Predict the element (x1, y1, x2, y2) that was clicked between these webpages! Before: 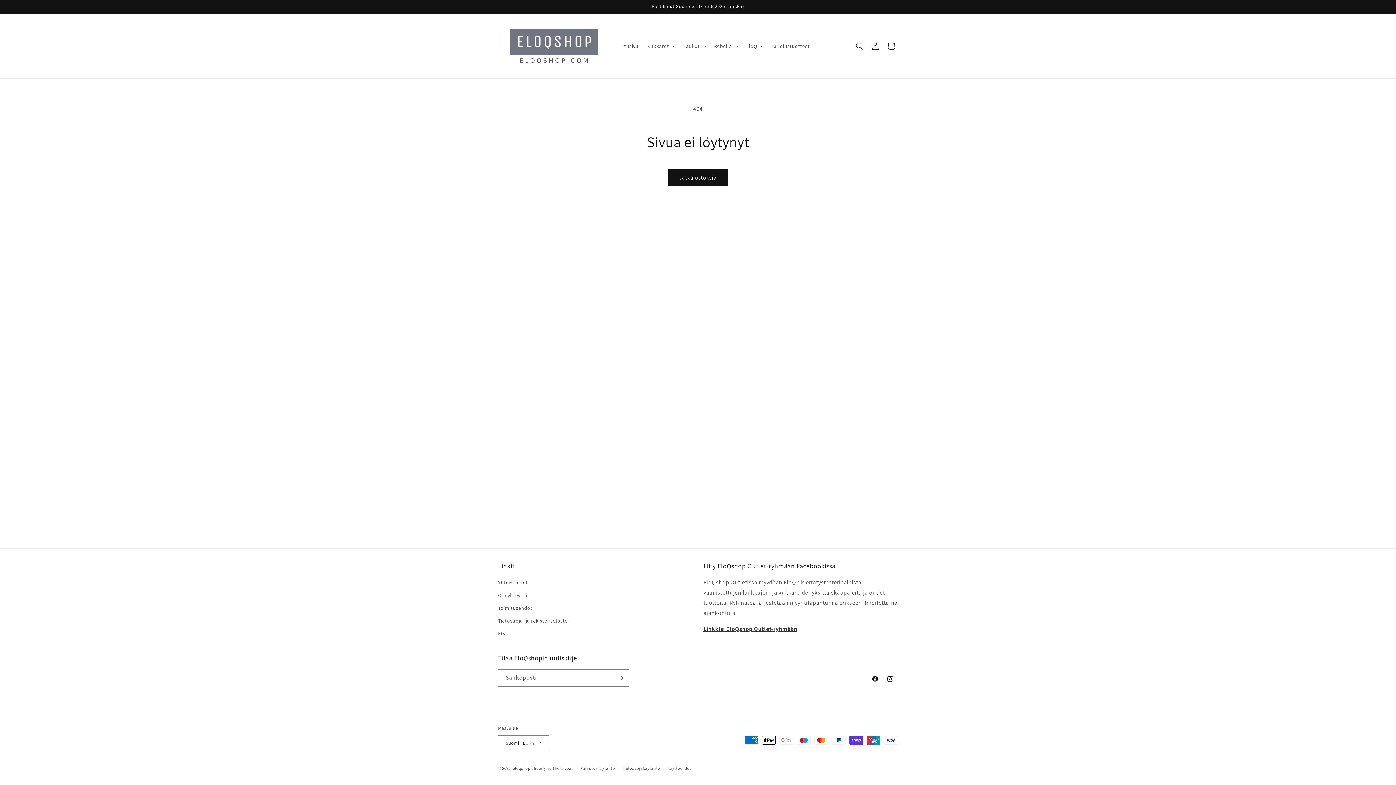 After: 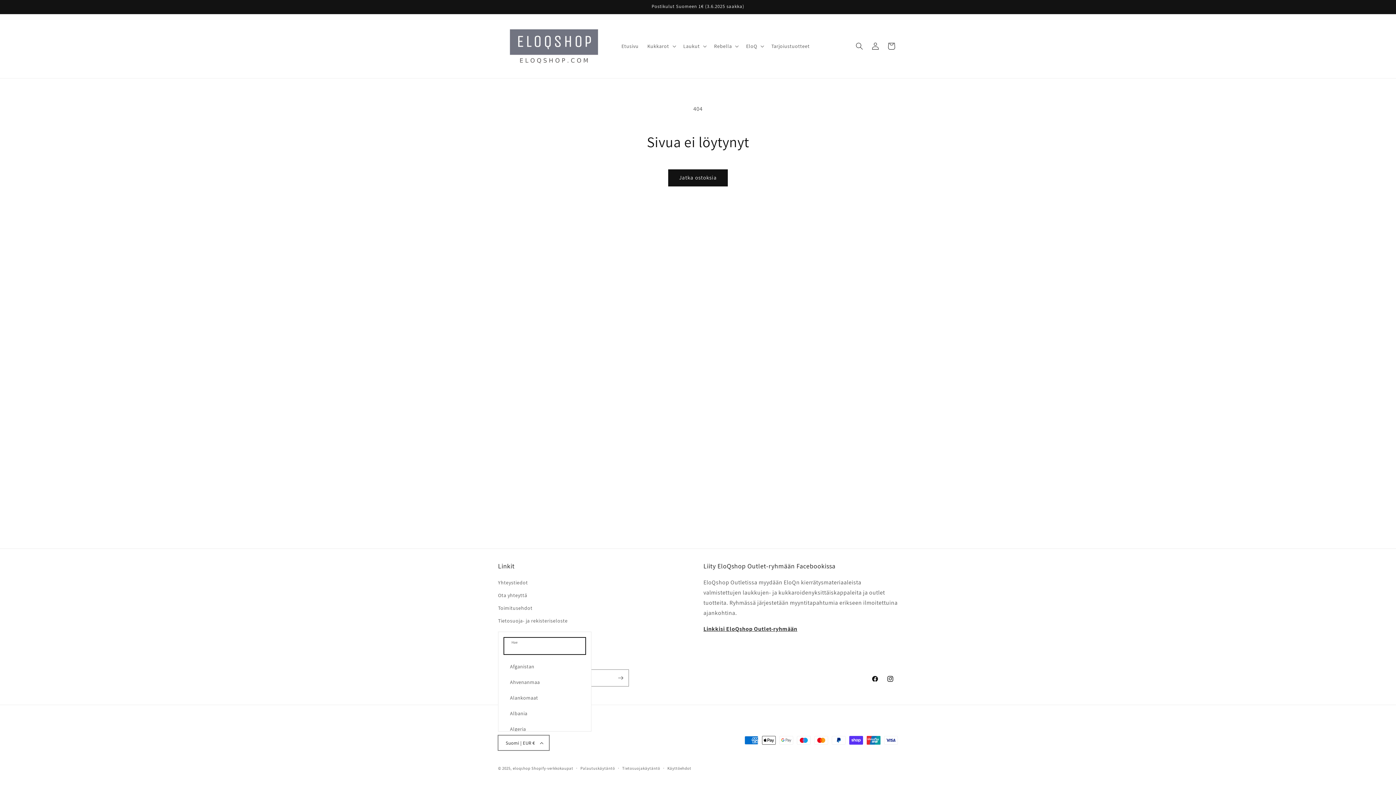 Action: bbox: (498, 735, 549, 750) label: Suomi | EUR €